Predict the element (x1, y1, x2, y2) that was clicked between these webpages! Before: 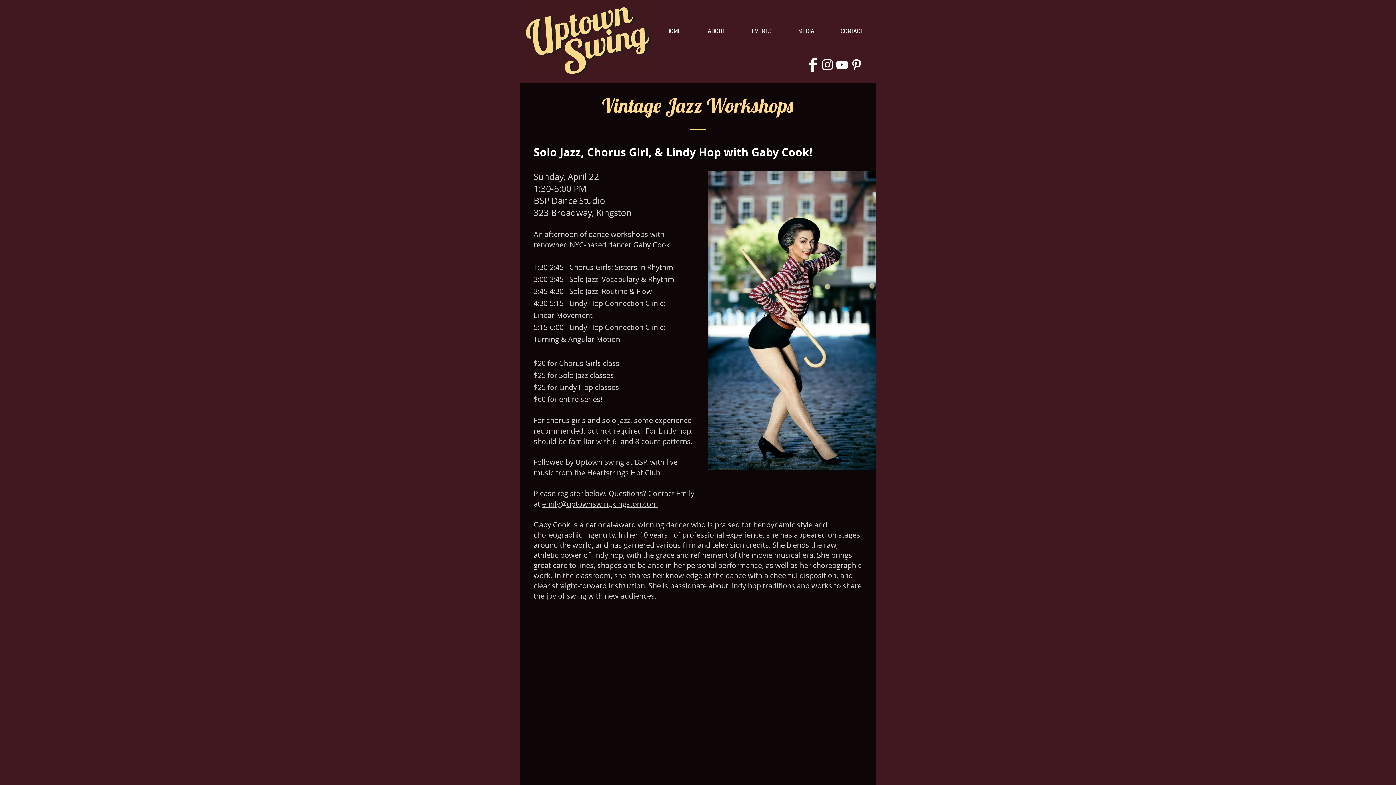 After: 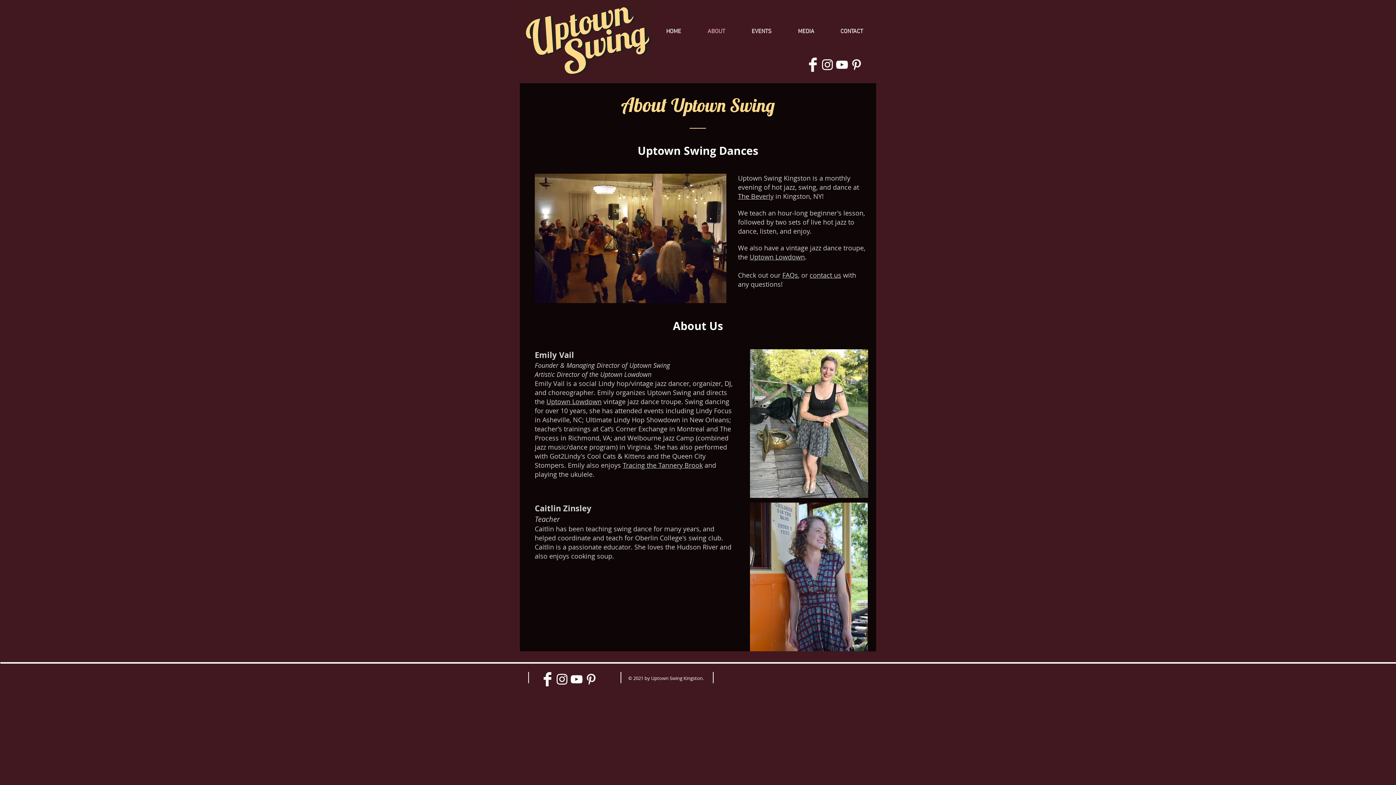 Action: bbox: (694, 22, 738, 40) label: ABOUT